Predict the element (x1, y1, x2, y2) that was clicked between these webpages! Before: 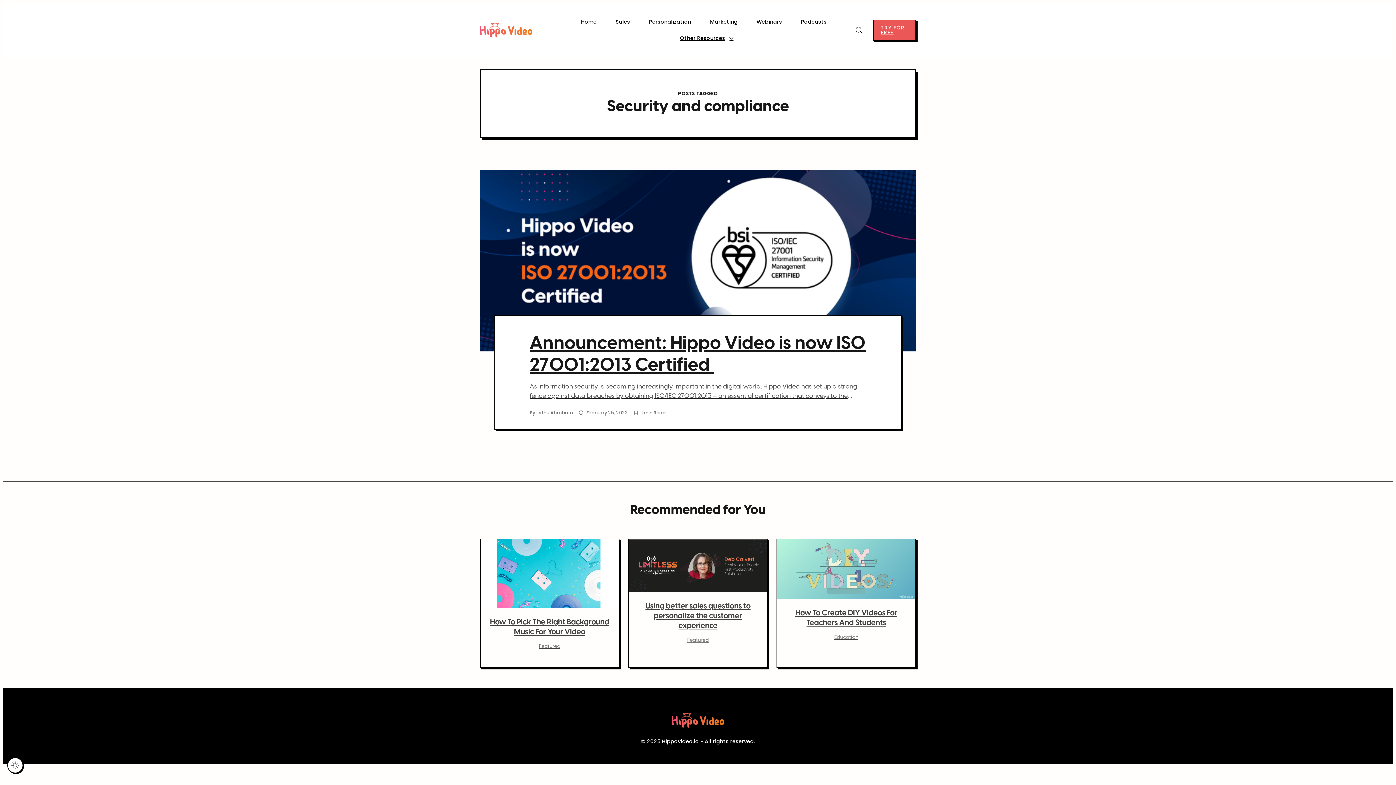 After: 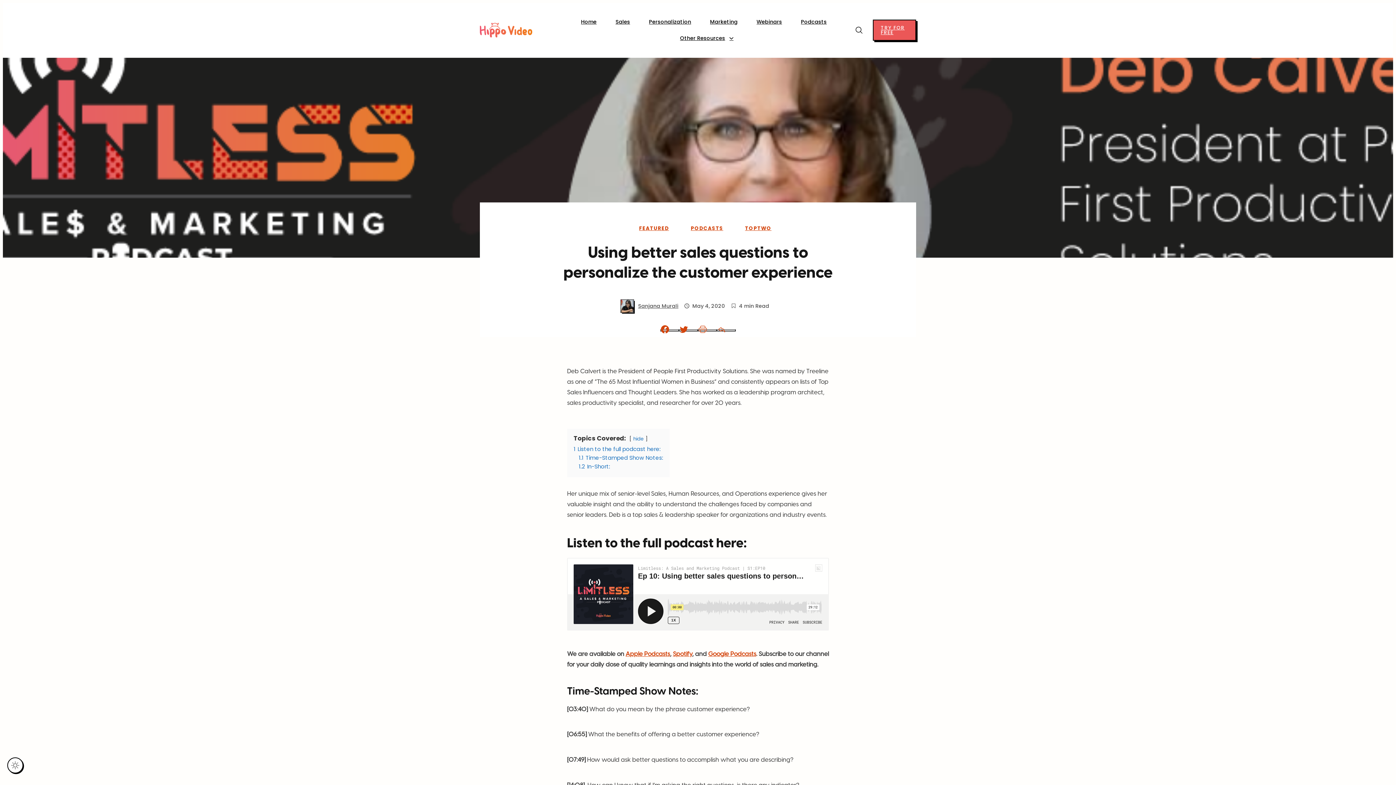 Action: bbox: (629, 539, 767, 661) label: Using better sales questions to personalize the customer experience

Featured